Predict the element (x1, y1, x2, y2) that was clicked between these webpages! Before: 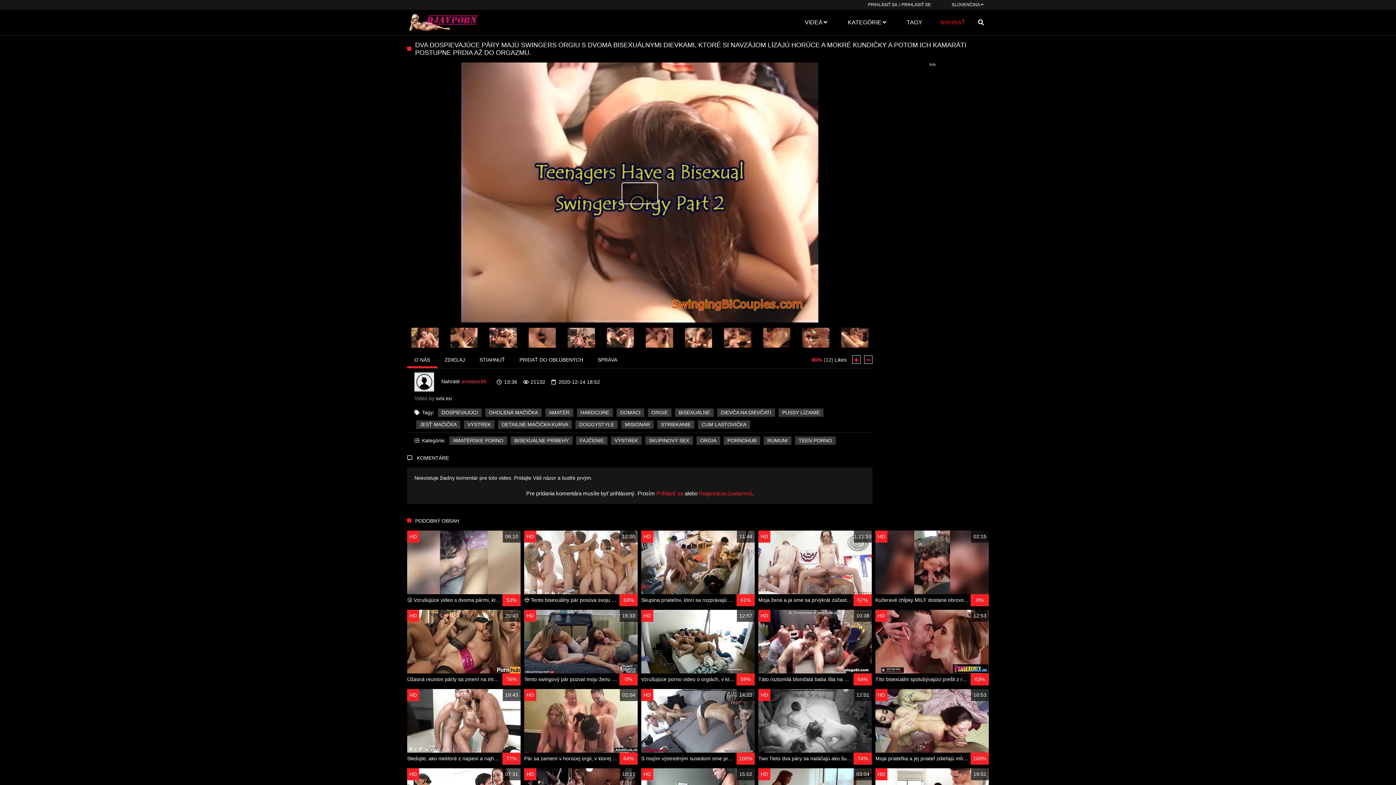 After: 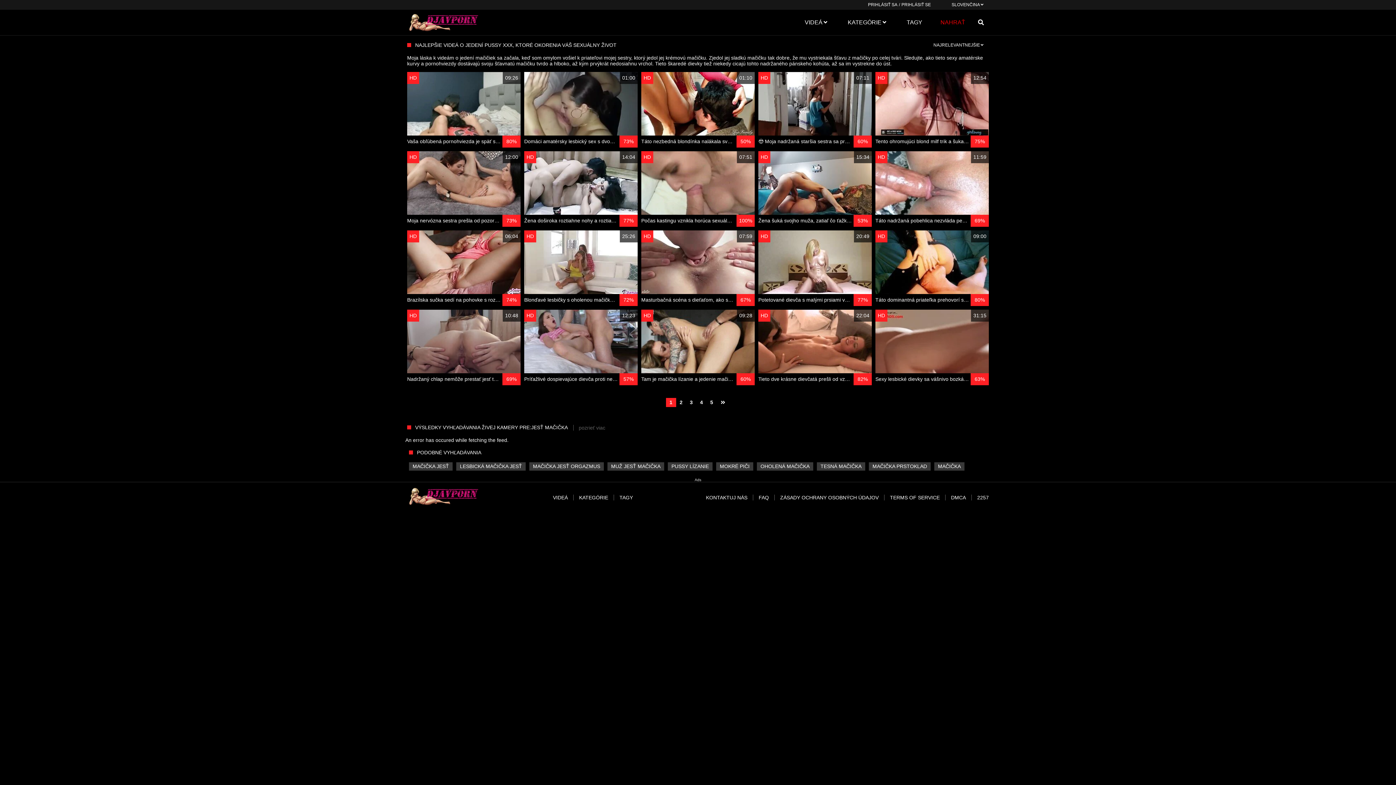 Action: label: JESŤ MAČIČKA bbox: (416, 420, 460, 428)